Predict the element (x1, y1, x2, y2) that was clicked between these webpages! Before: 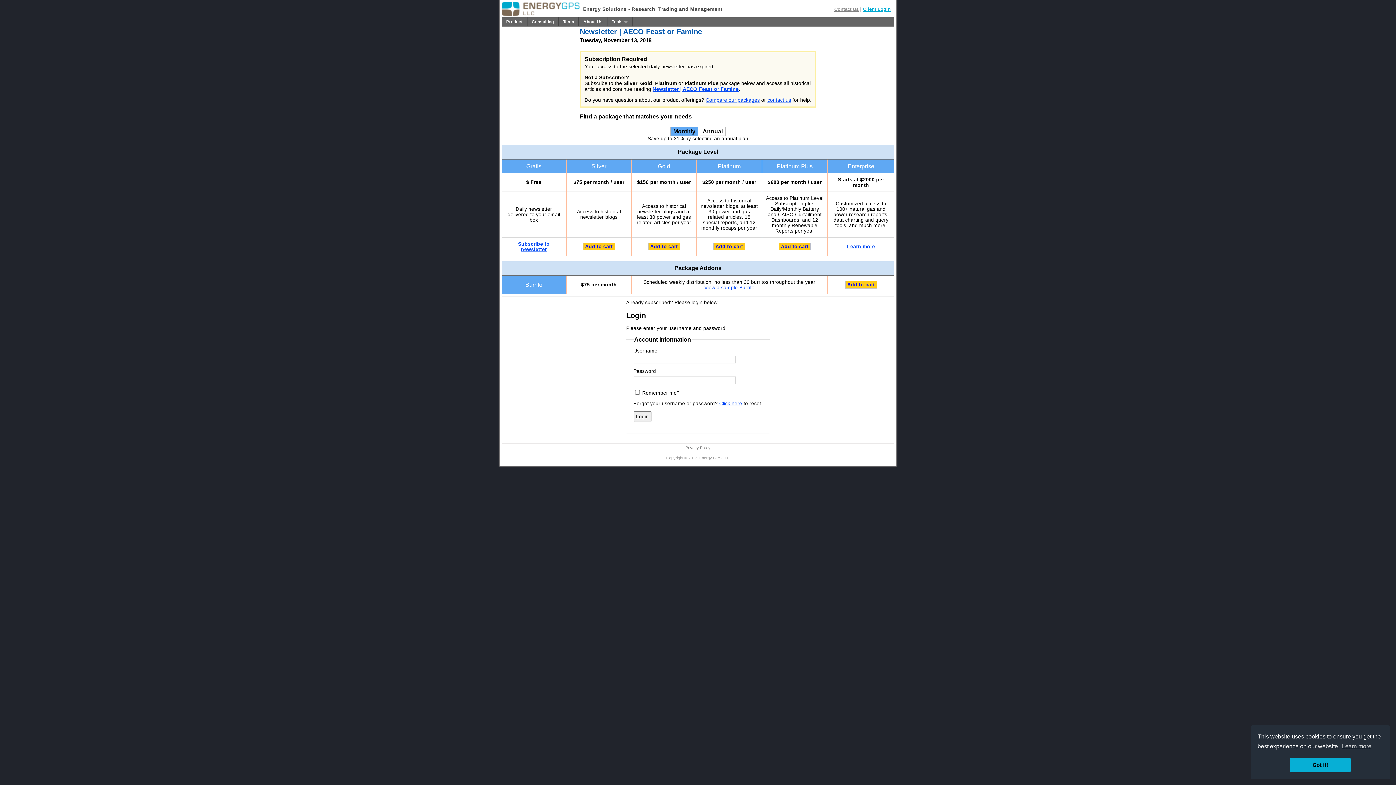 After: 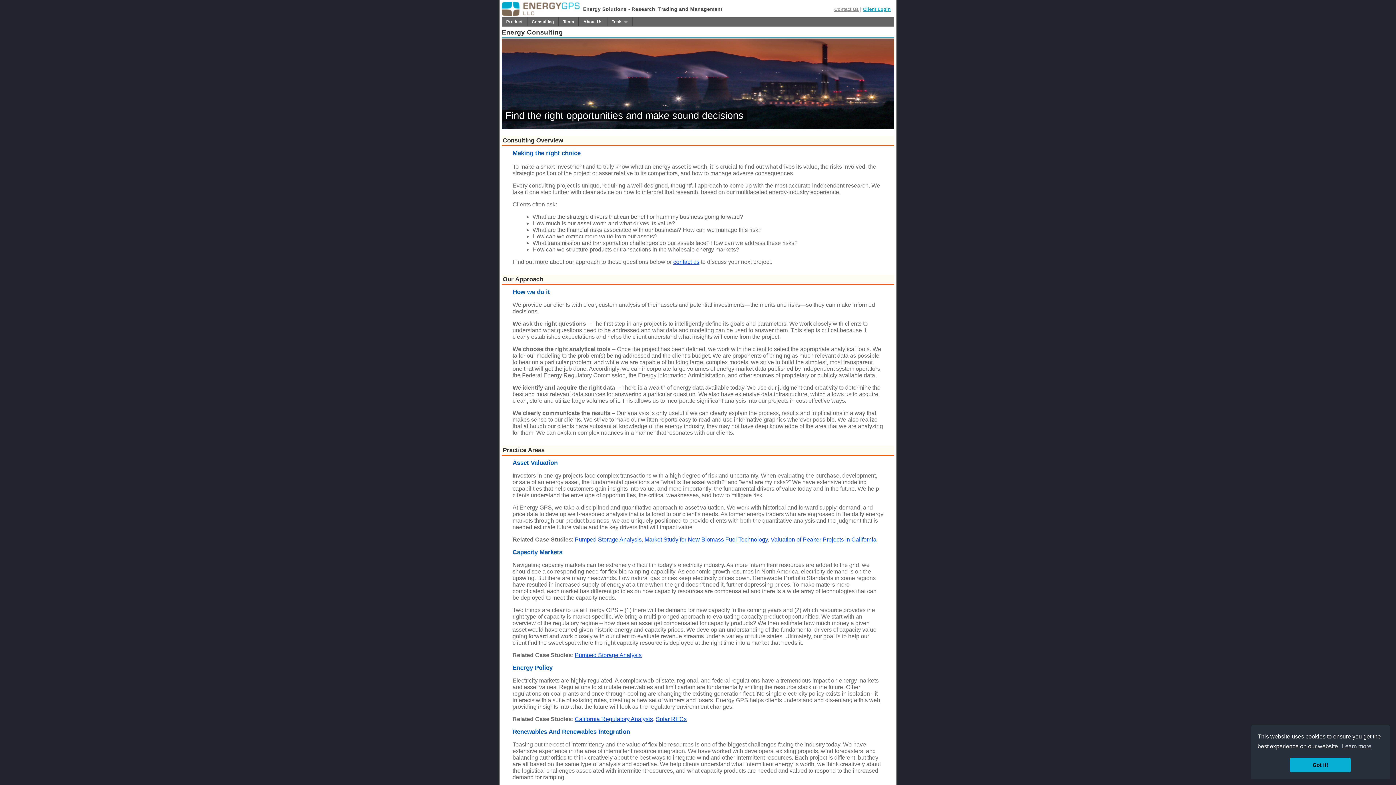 Action: bbox: (527, 17, 558, 26) label: Consulting